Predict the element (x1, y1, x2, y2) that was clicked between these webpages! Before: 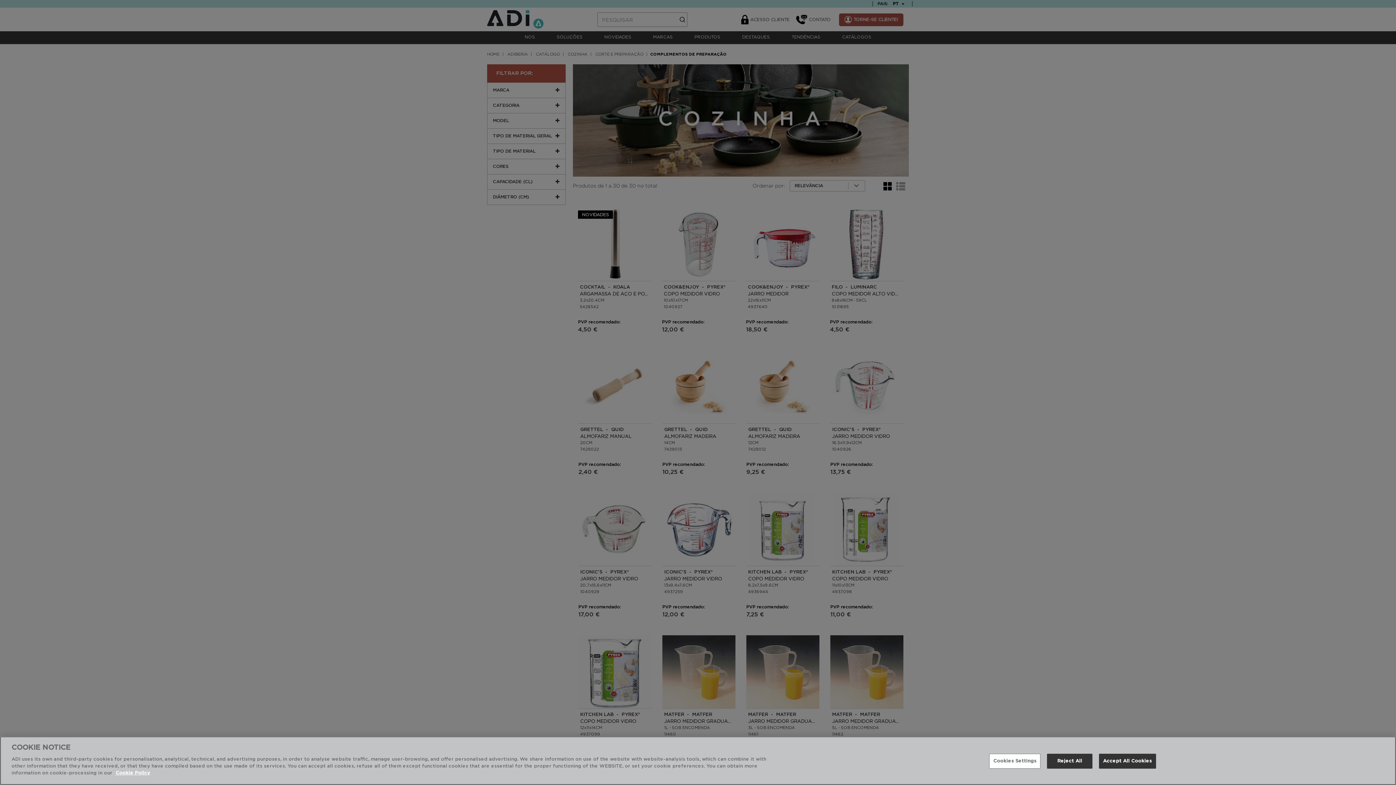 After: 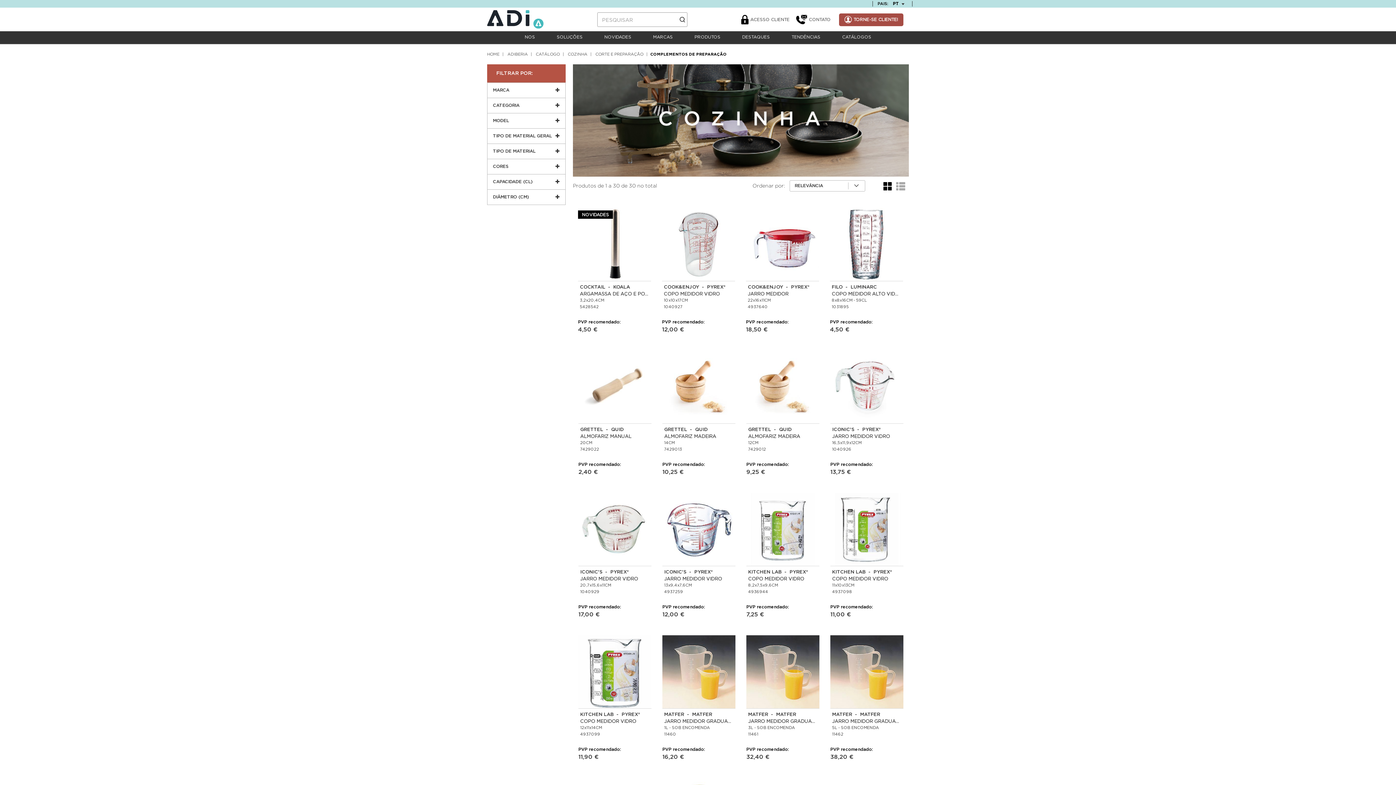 Action: bbox: (1099, 754, 1156, 769) label: Accept All Cookies